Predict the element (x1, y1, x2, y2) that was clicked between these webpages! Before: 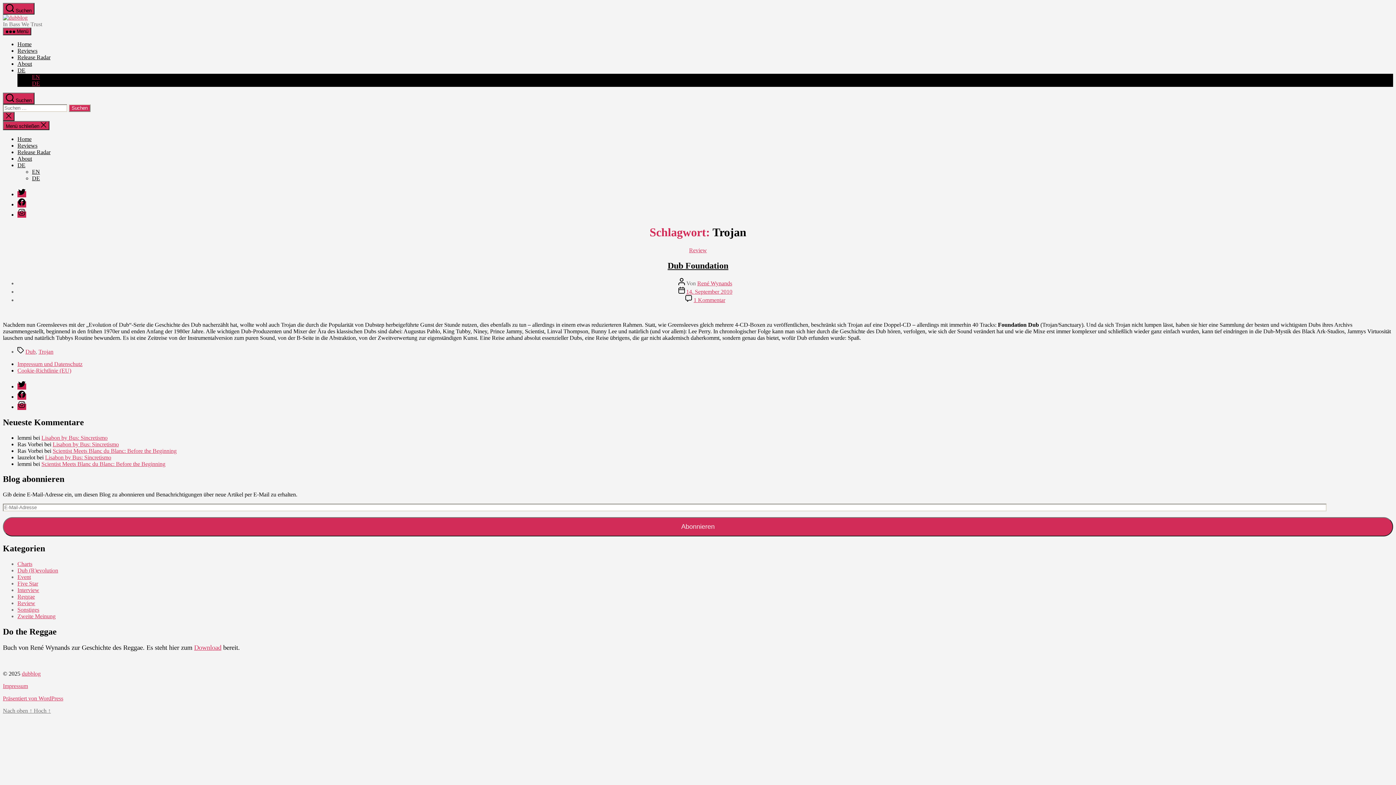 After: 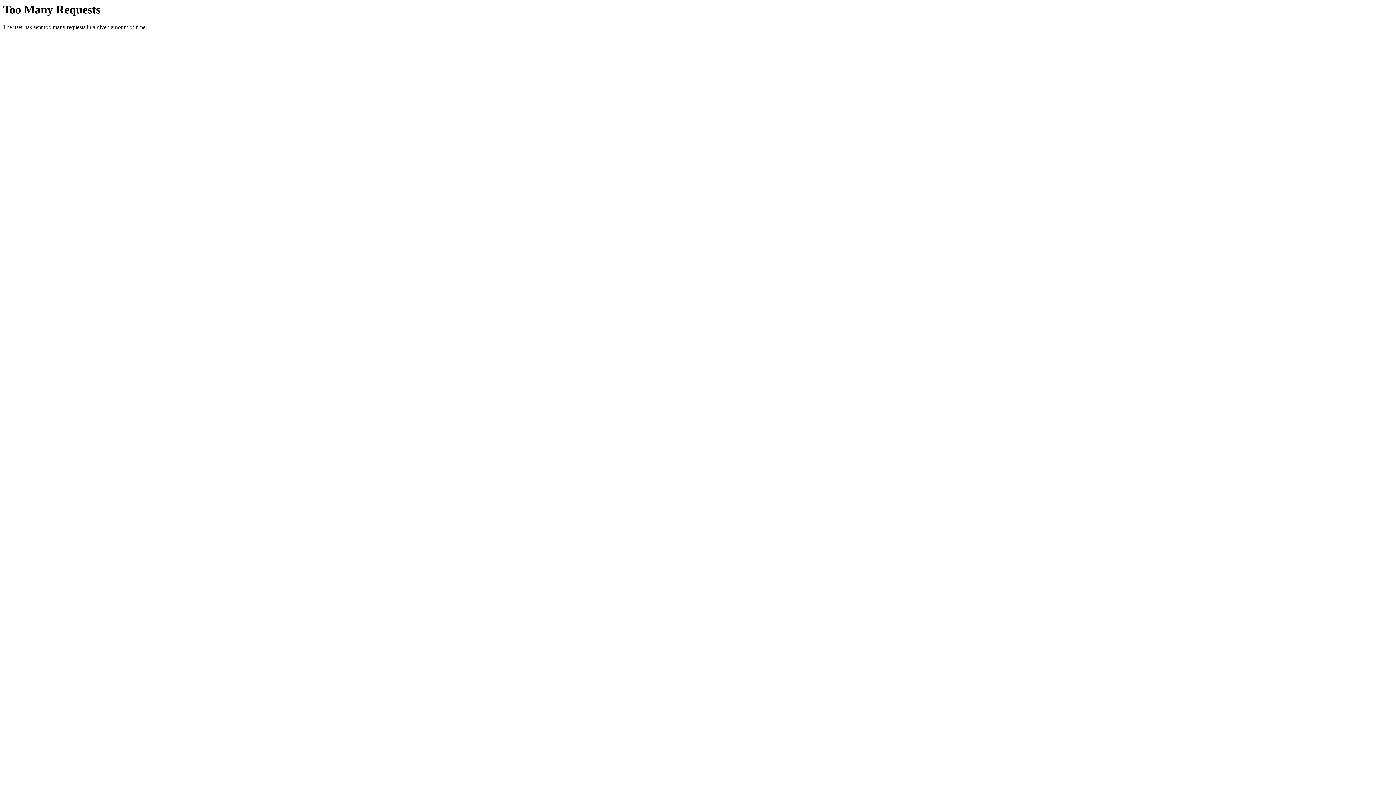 Action: bbox: (17, 606, 39, 613) label: Sonstiges